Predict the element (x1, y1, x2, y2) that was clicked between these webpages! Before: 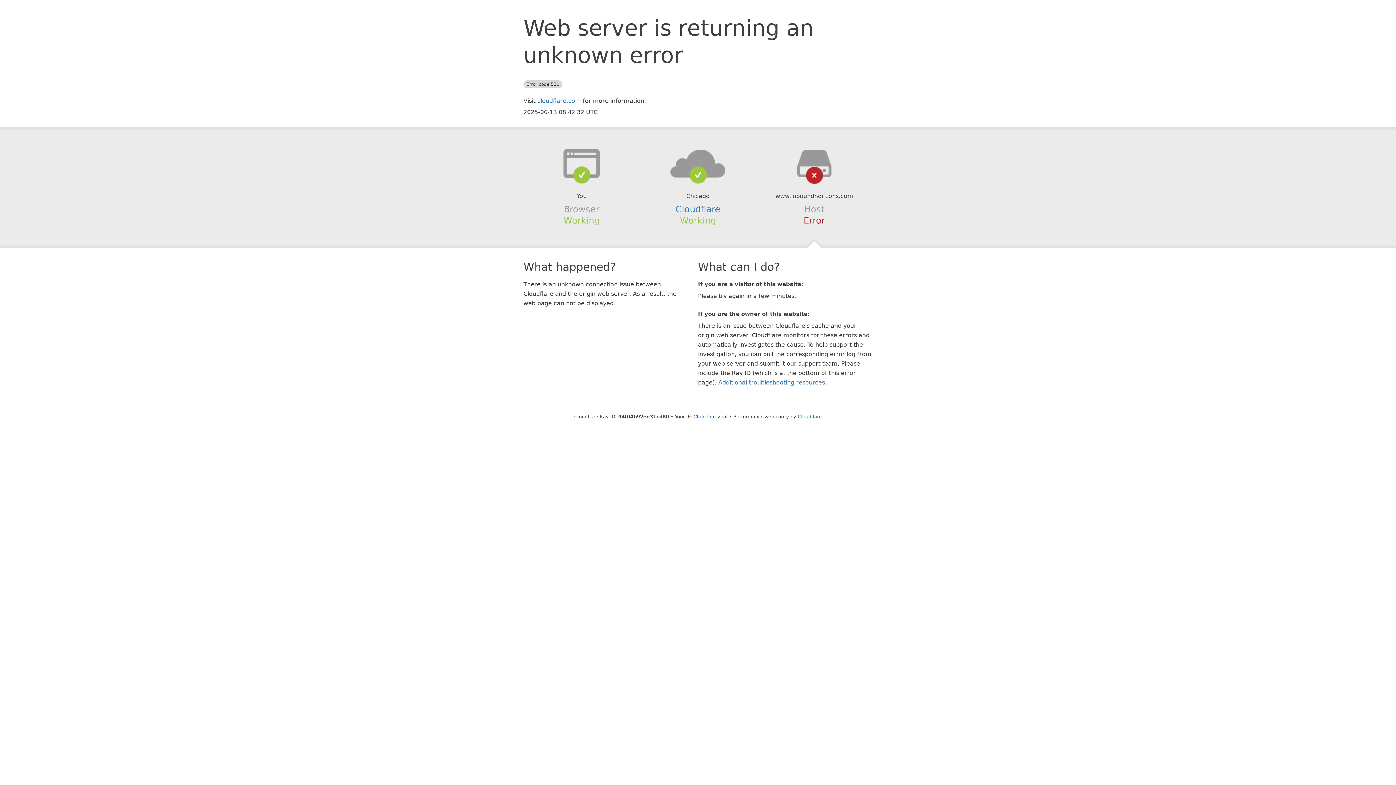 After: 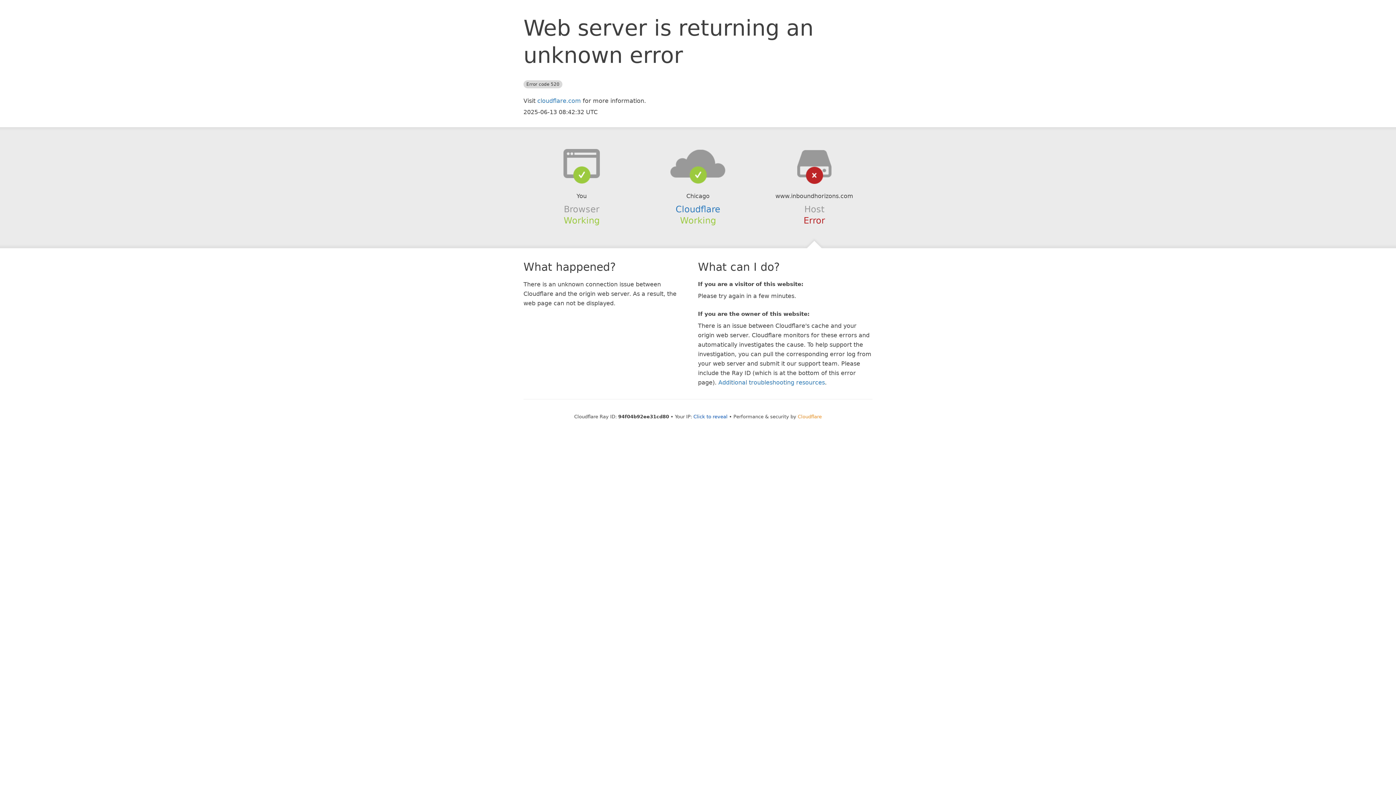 Action: bbox: (798, 414, 822, 419) label: Cloudflare